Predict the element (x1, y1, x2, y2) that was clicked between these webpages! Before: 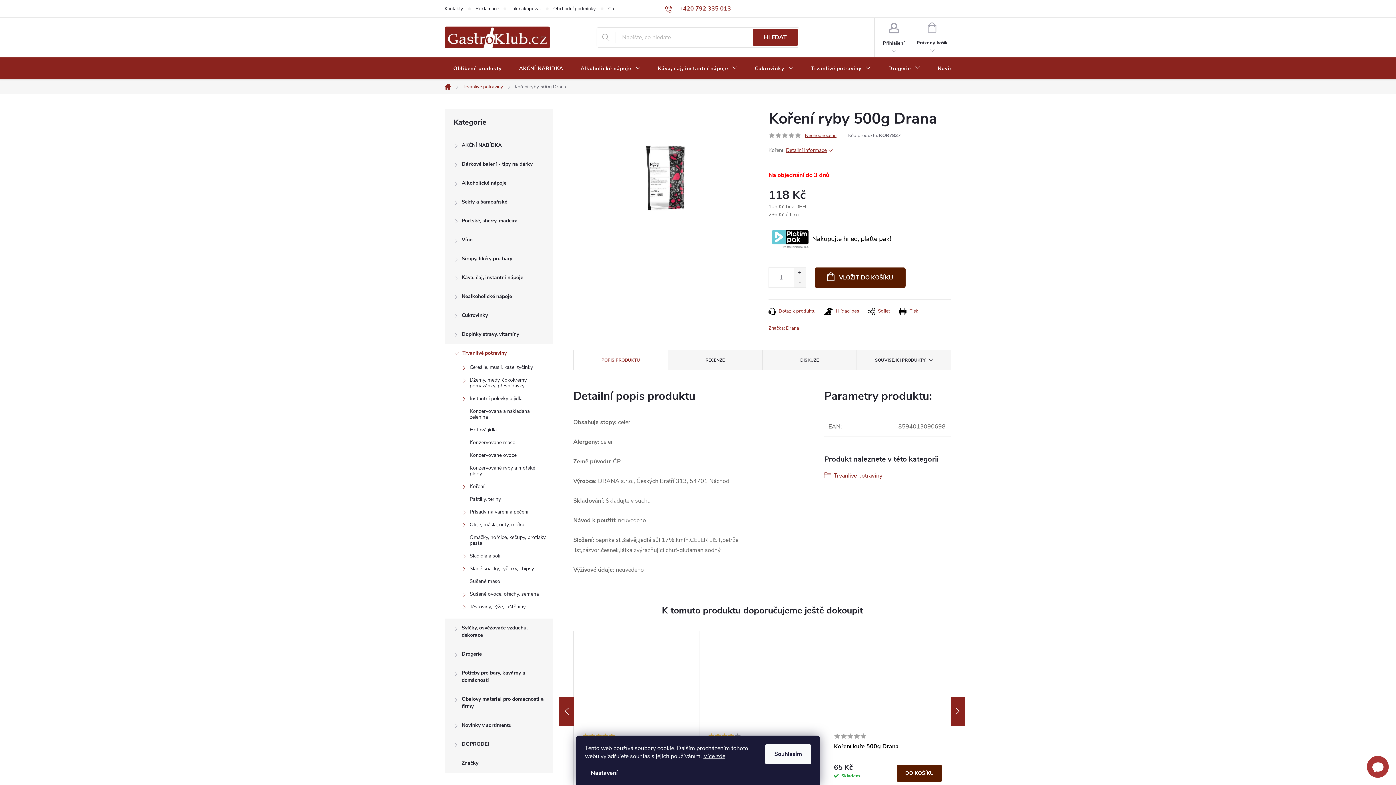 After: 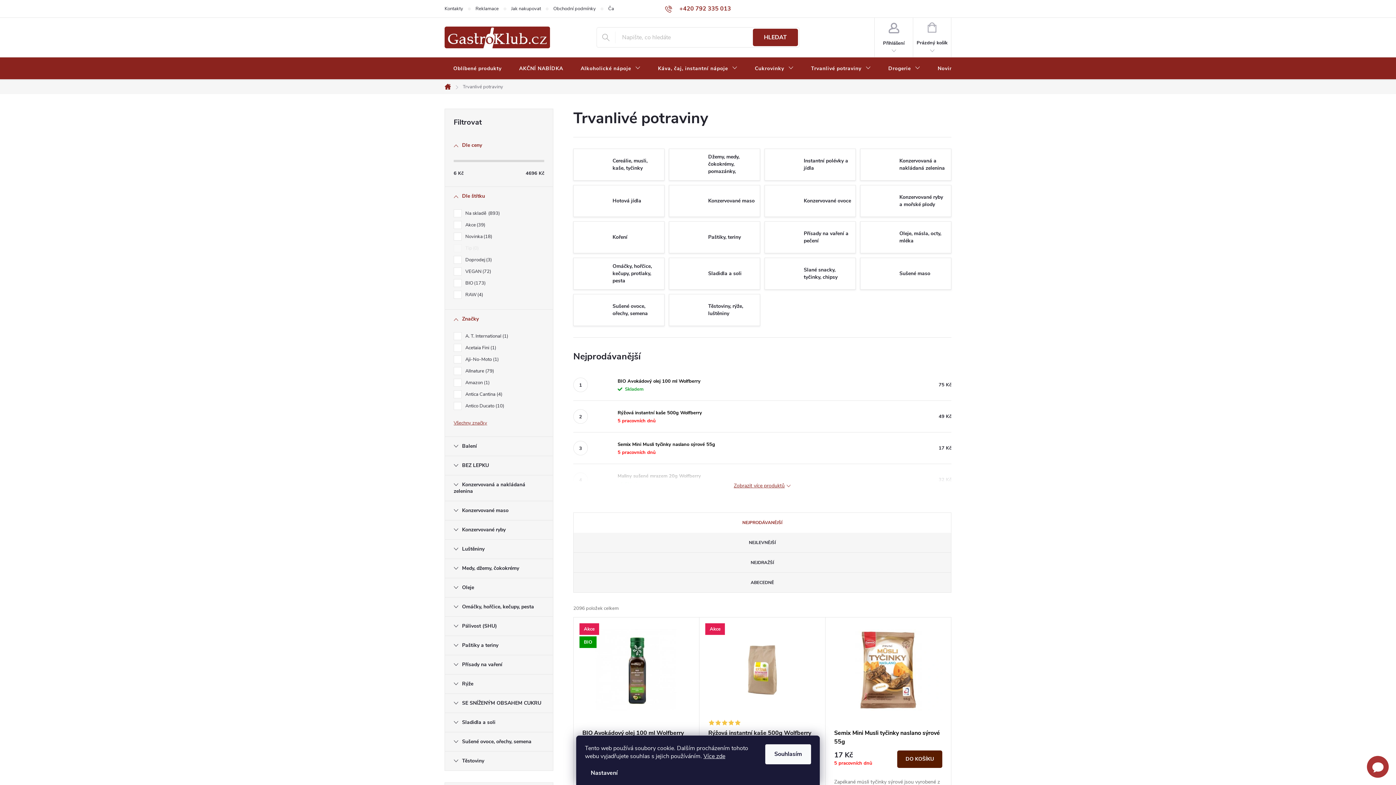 Action: bbox: (445, 344, 553, 362) label: Trvanlivé potraviny
 